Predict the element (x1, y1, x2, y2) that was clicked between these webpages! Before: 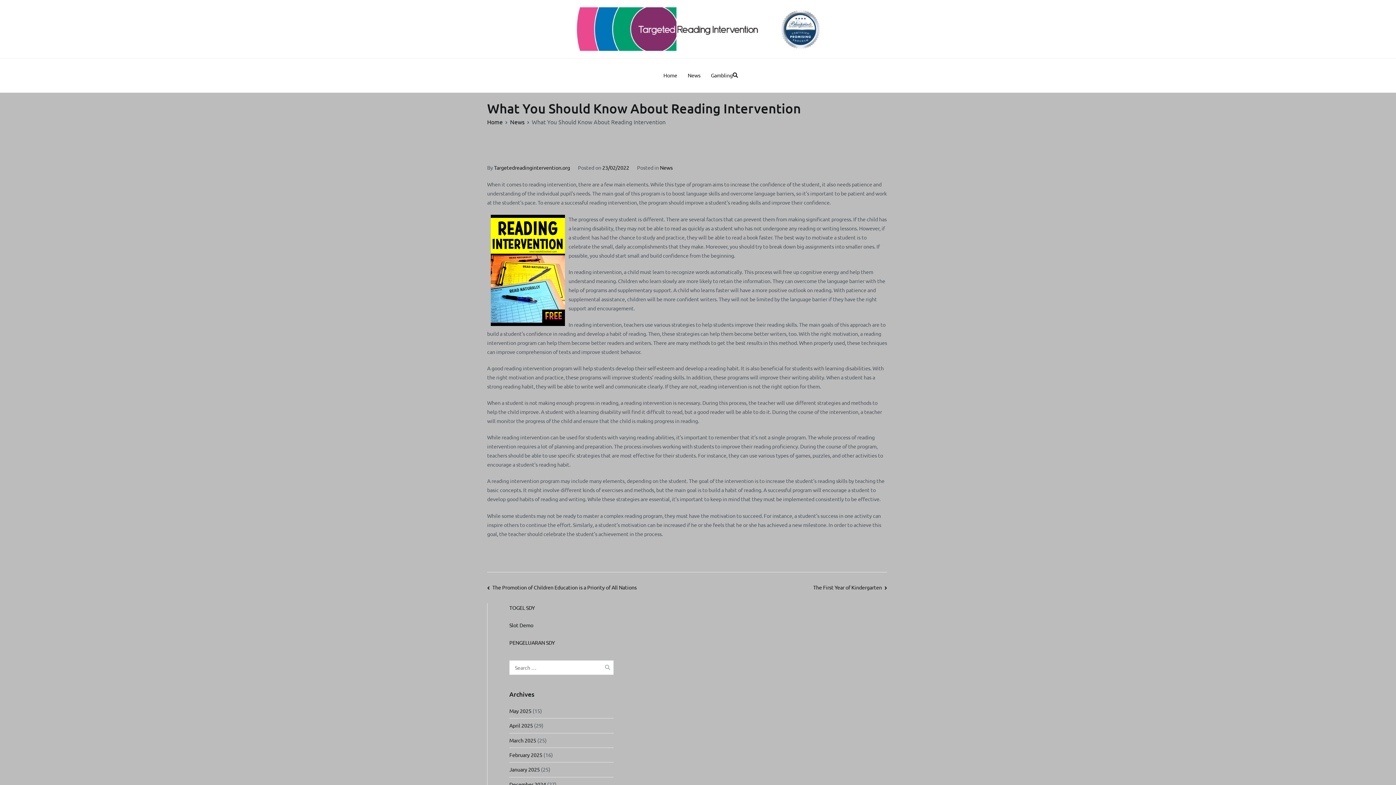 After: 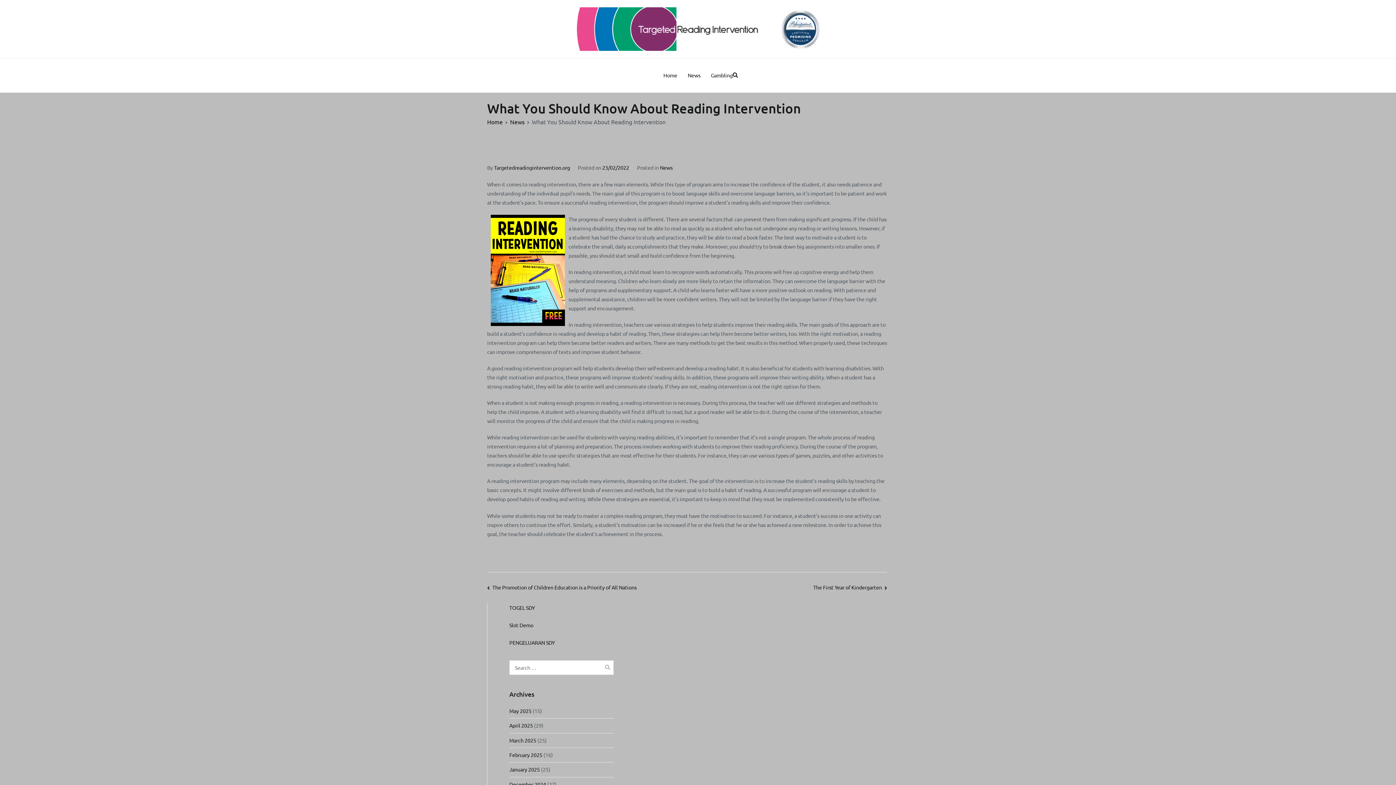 Action: label: 23/02/2022 bbox: (602, 164, 629, 170)